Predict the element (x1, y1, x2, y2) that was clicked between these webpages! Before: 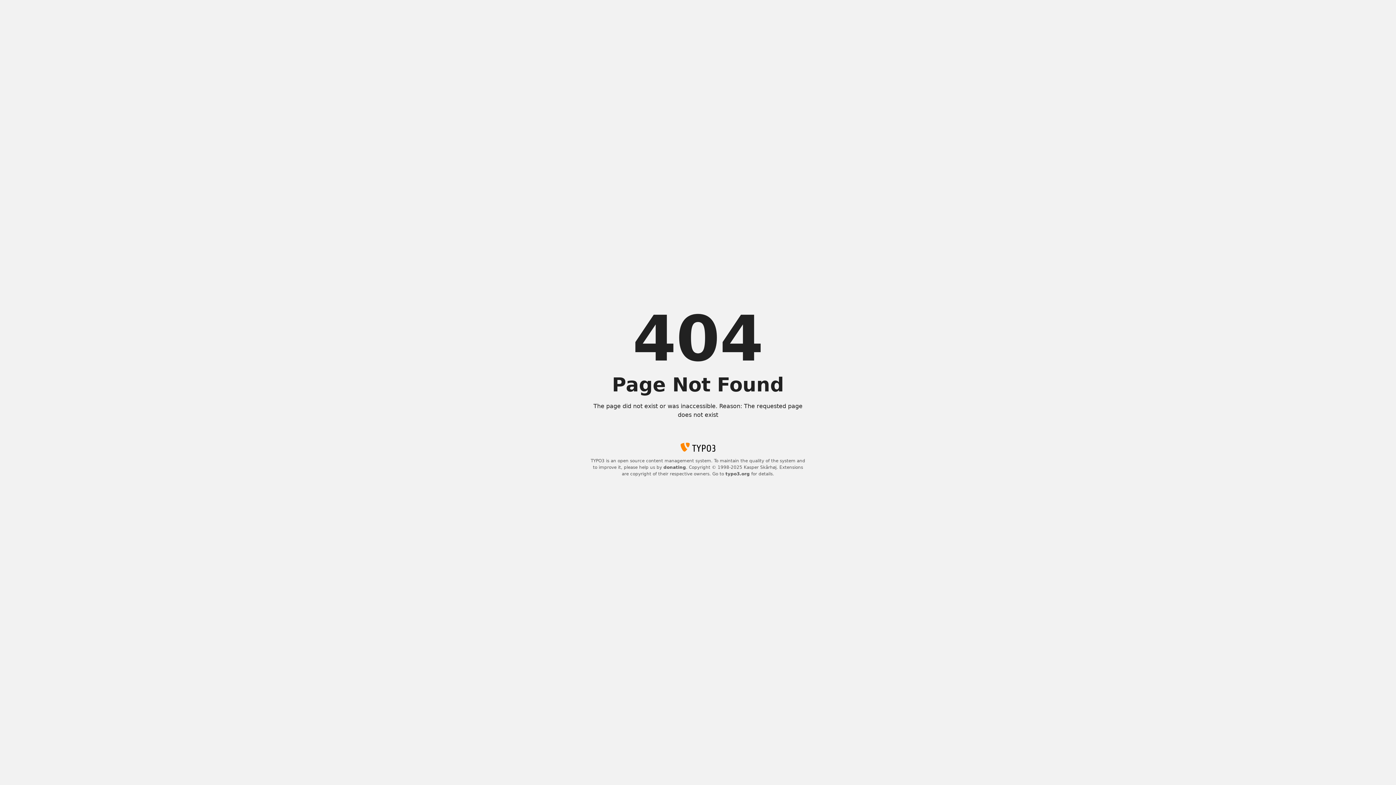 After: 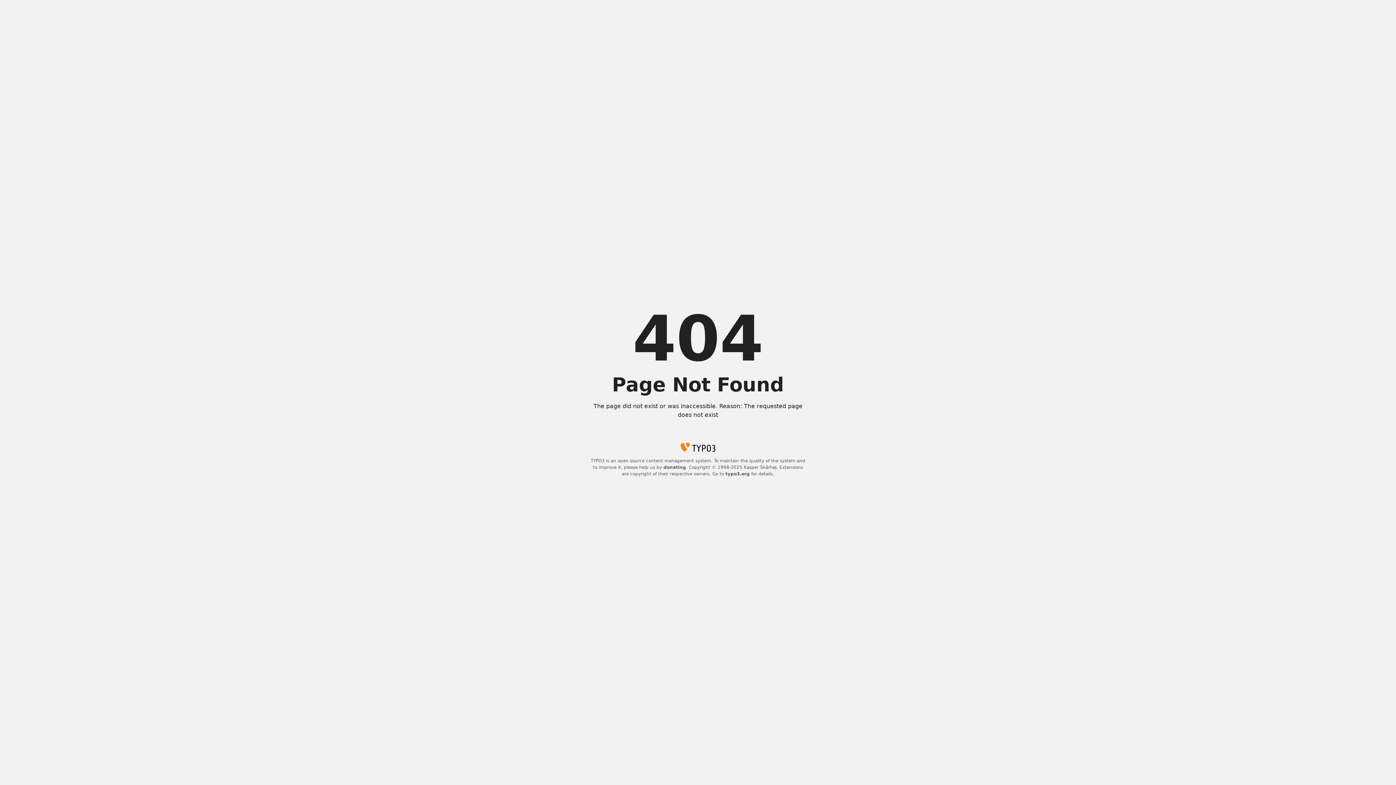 Action: bbox: (725, 471, 750, 476) label: typo3.org